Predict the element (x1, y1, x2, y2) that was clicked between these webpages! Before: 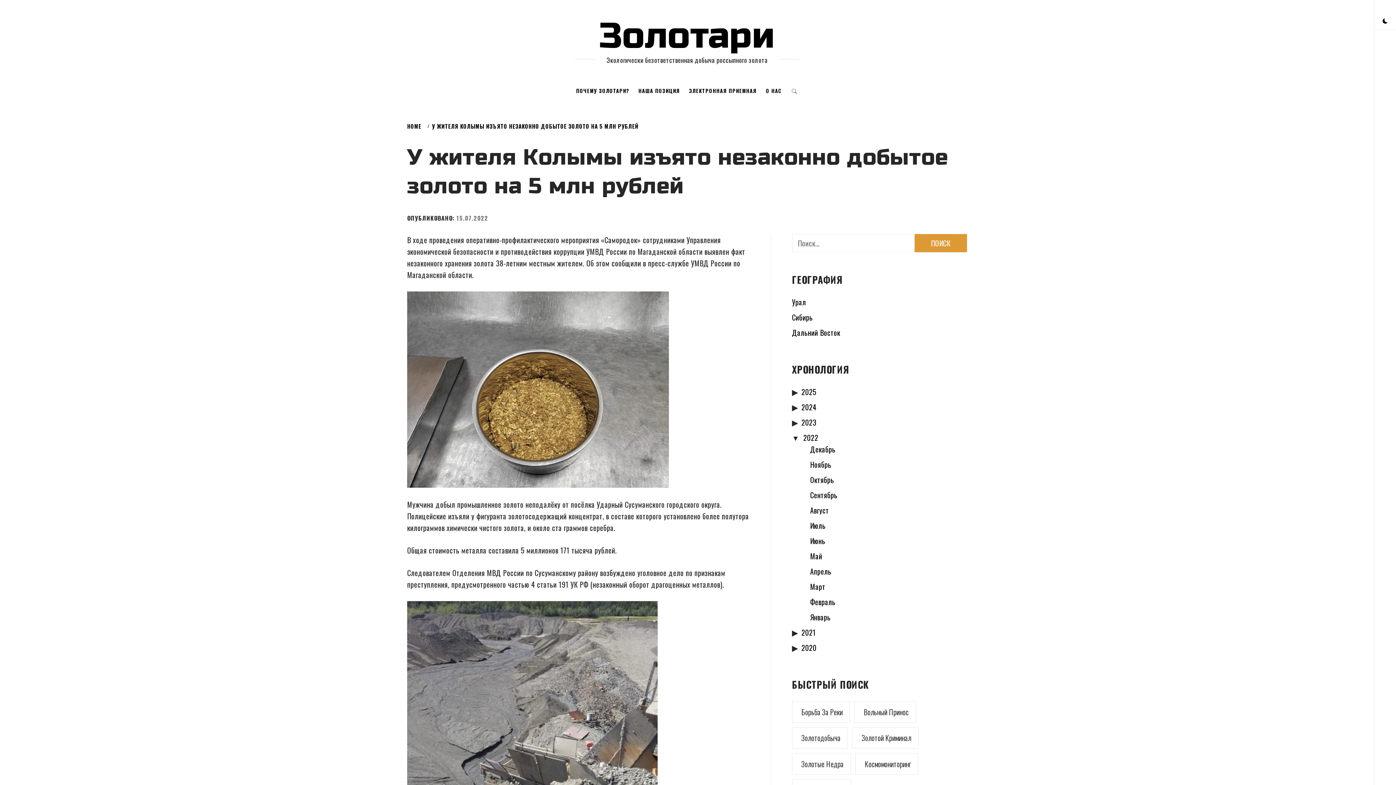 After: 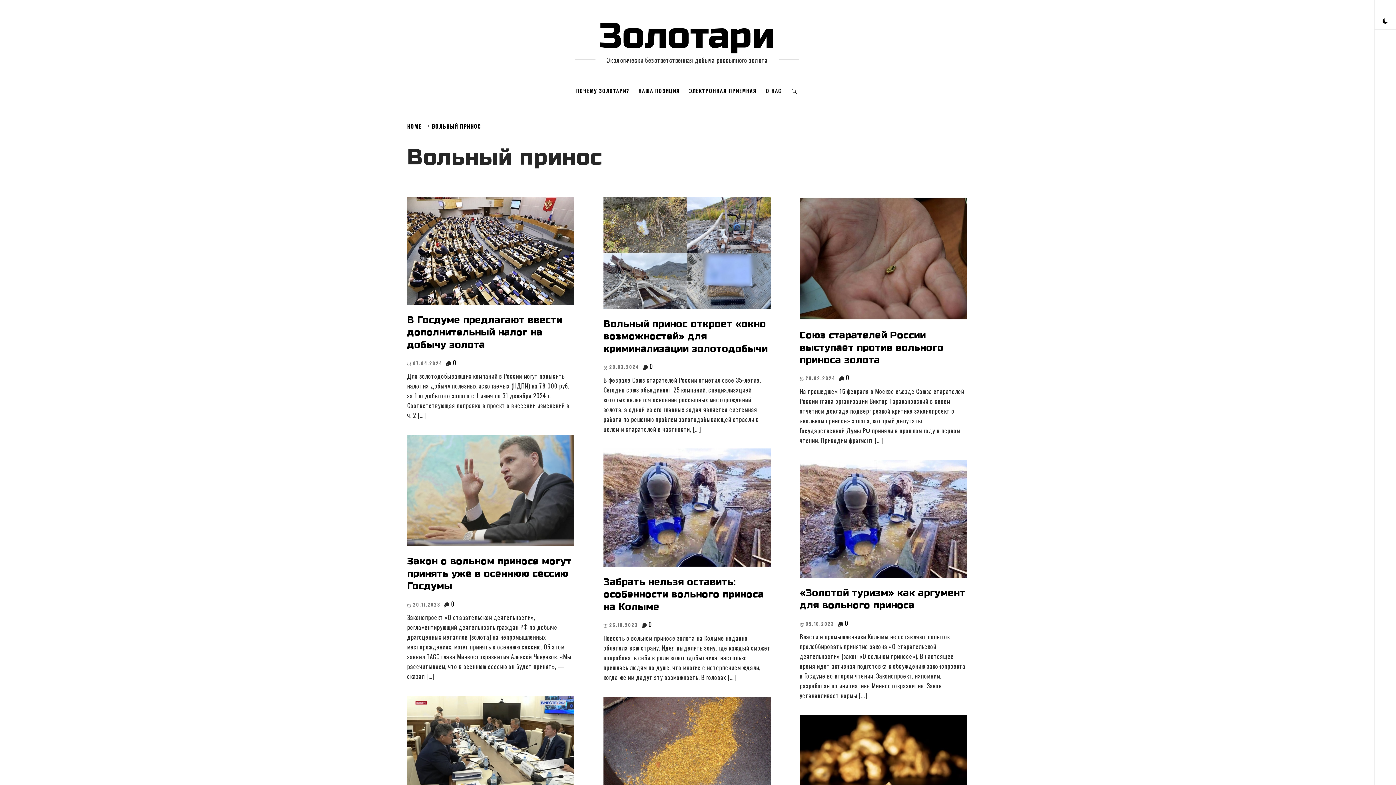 Action: bbox: (854, 701, 916, 723) label: Вольный принос (65 элементов)